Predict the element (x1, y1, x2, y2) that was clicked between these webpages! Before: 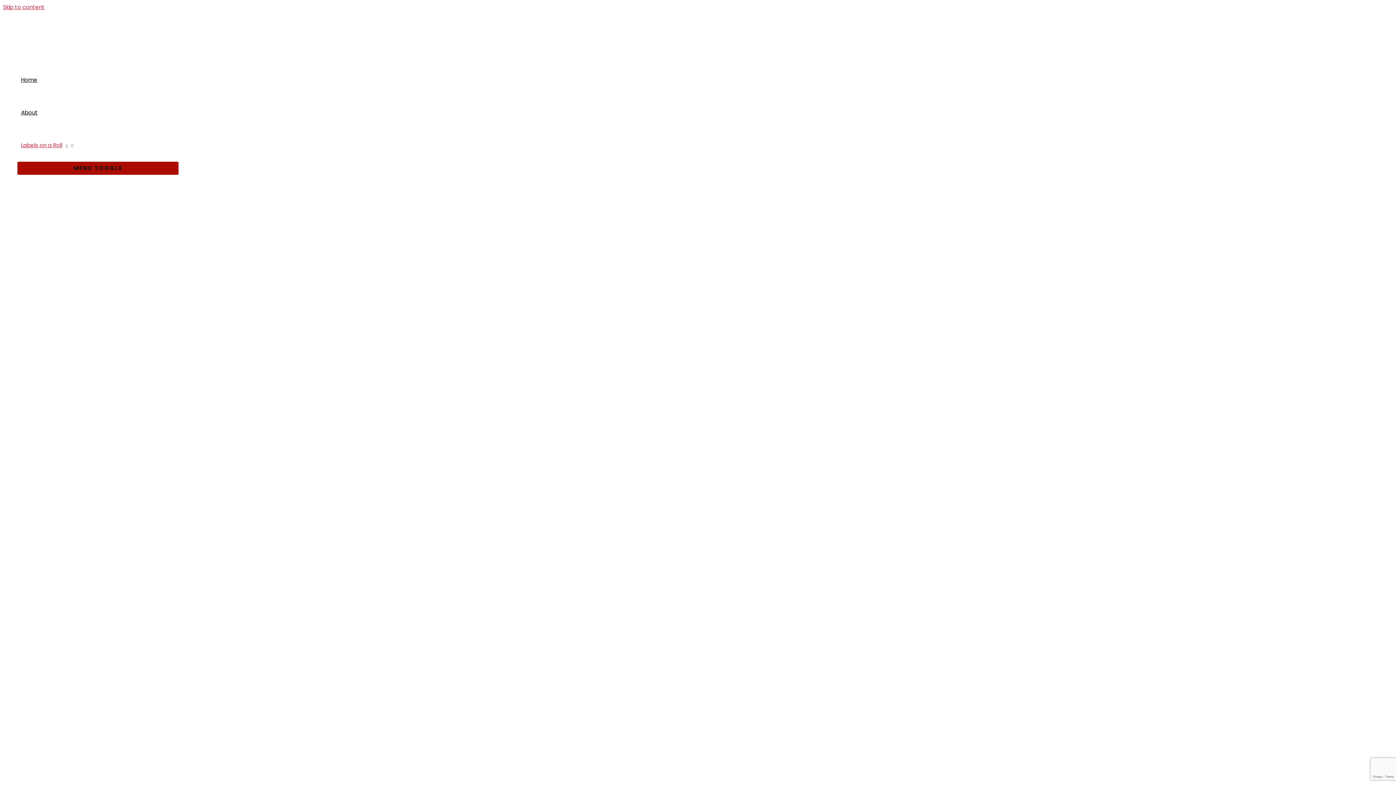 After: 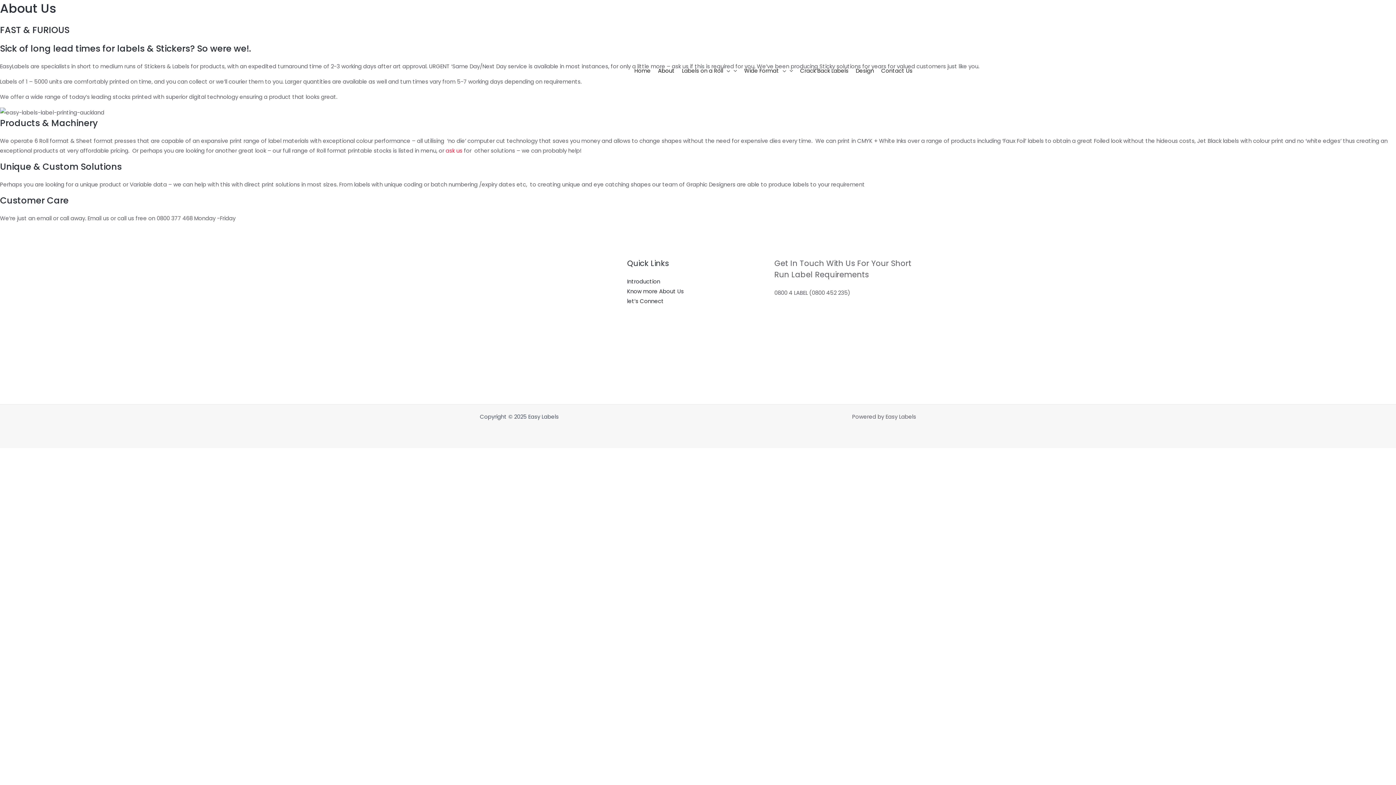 Action: label: About bbox: (17, 96, 178, 129)